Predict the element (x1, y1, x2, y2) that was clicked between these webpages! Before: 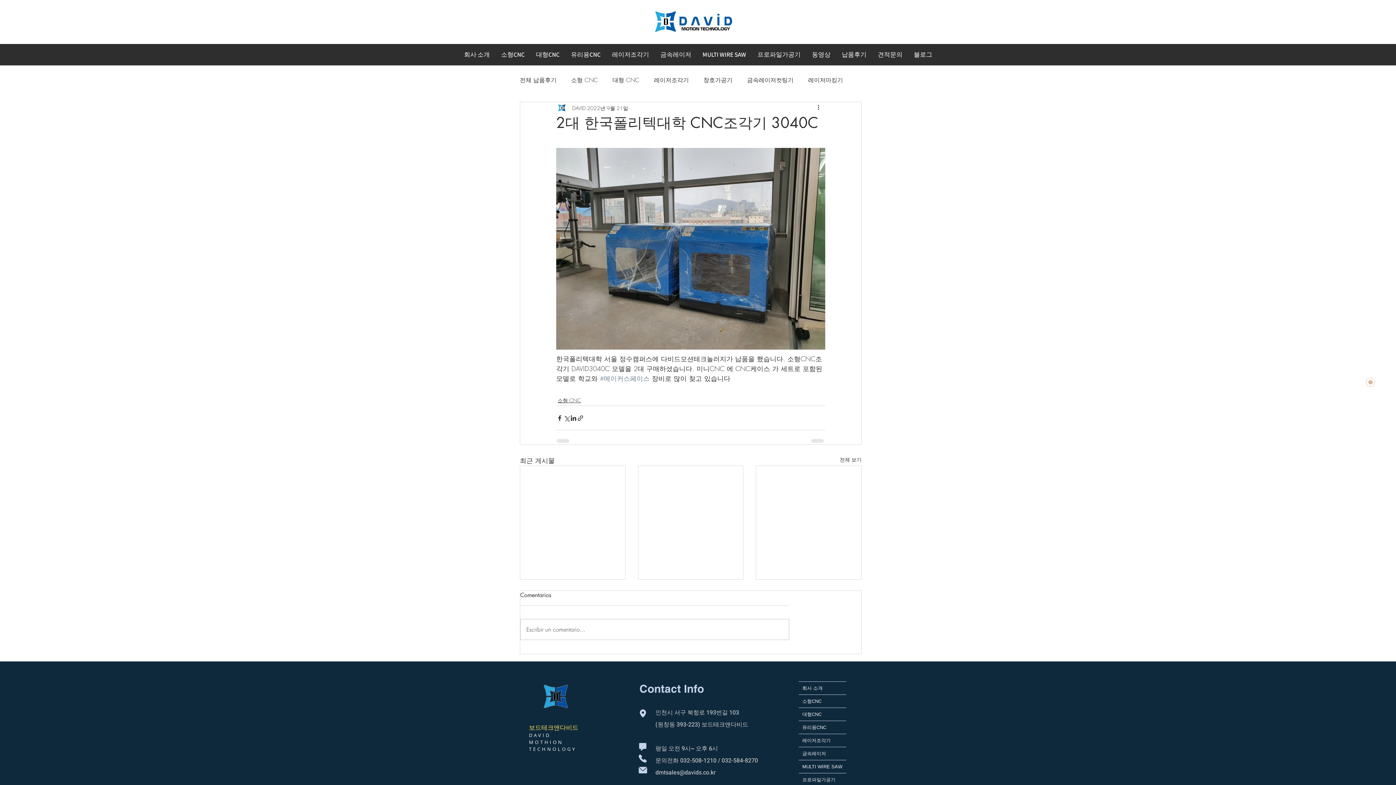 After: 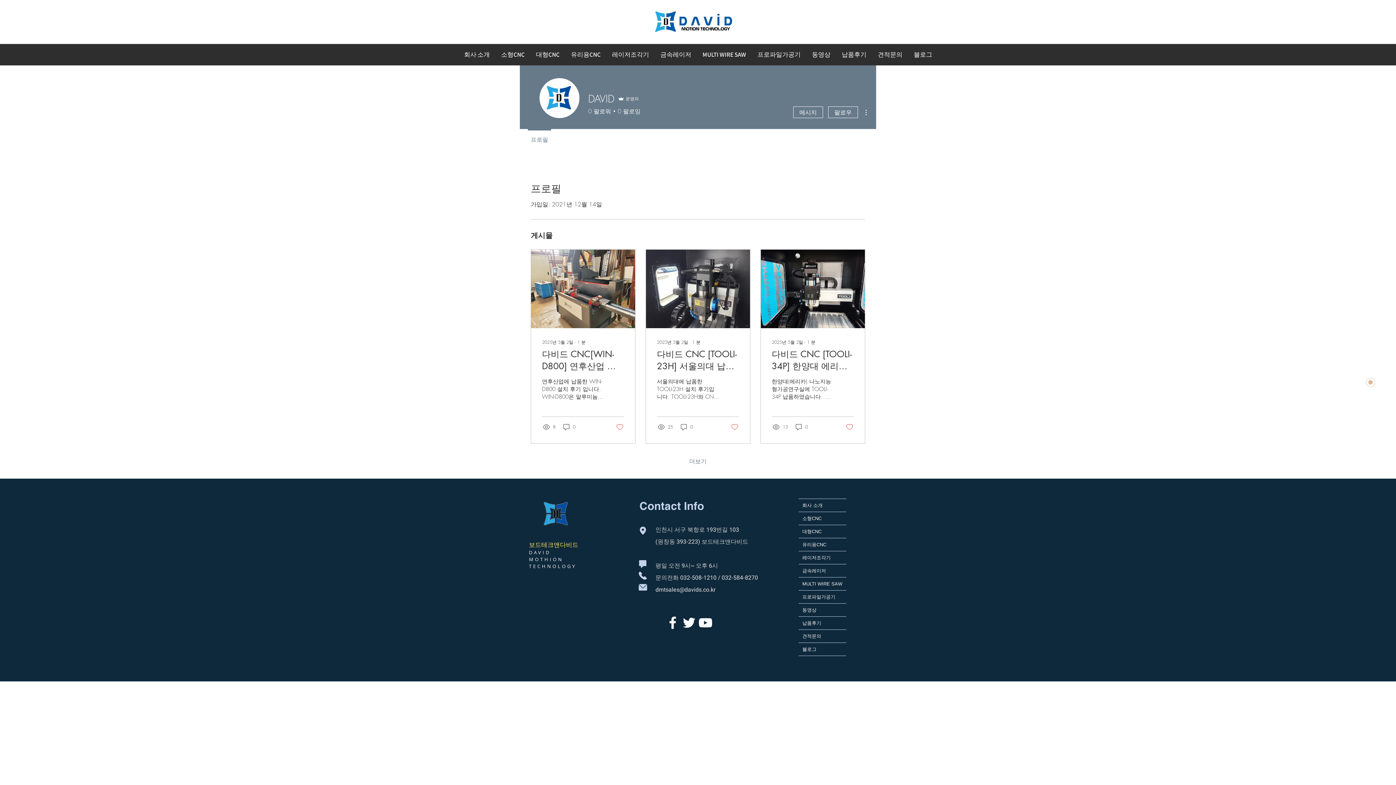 Action: label: DAVID bbox: (572, 104, 585, 111)